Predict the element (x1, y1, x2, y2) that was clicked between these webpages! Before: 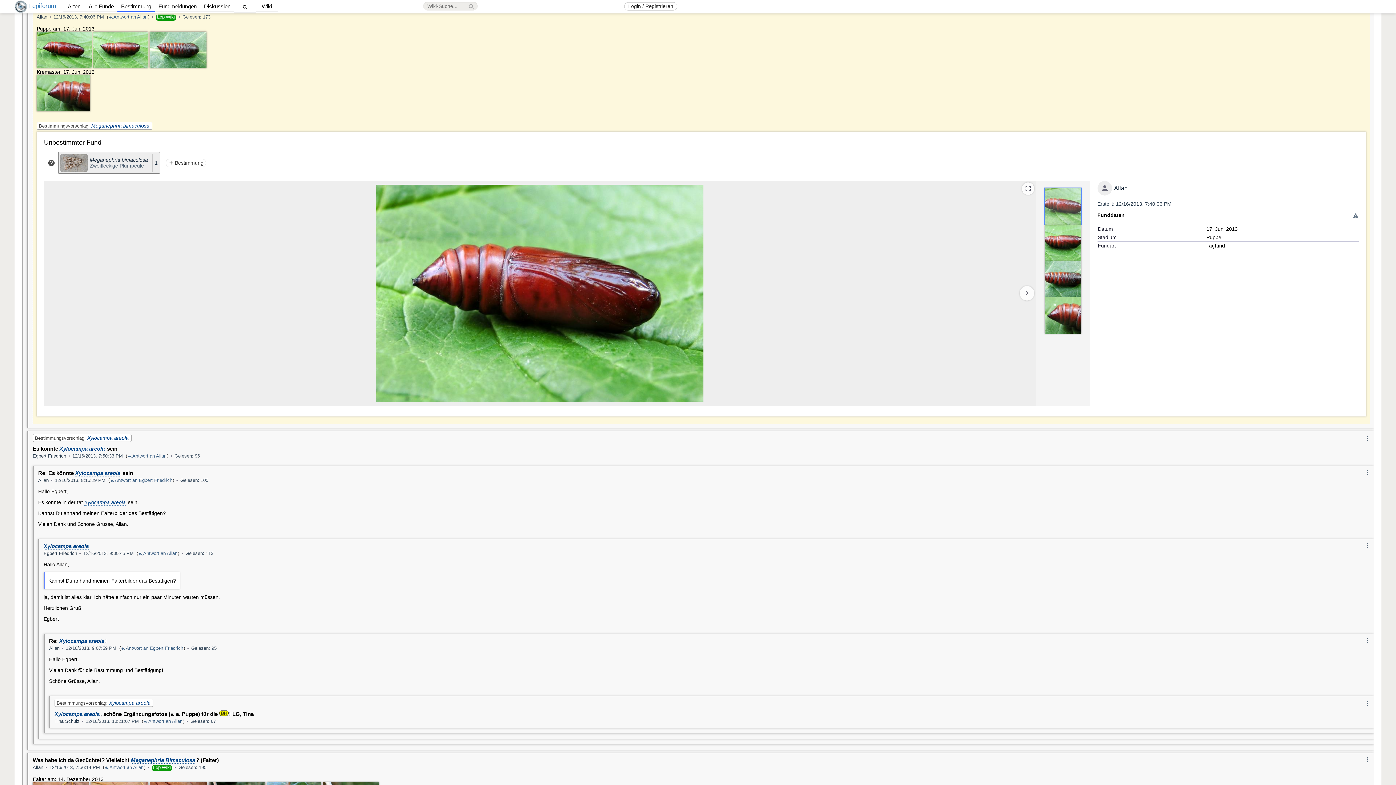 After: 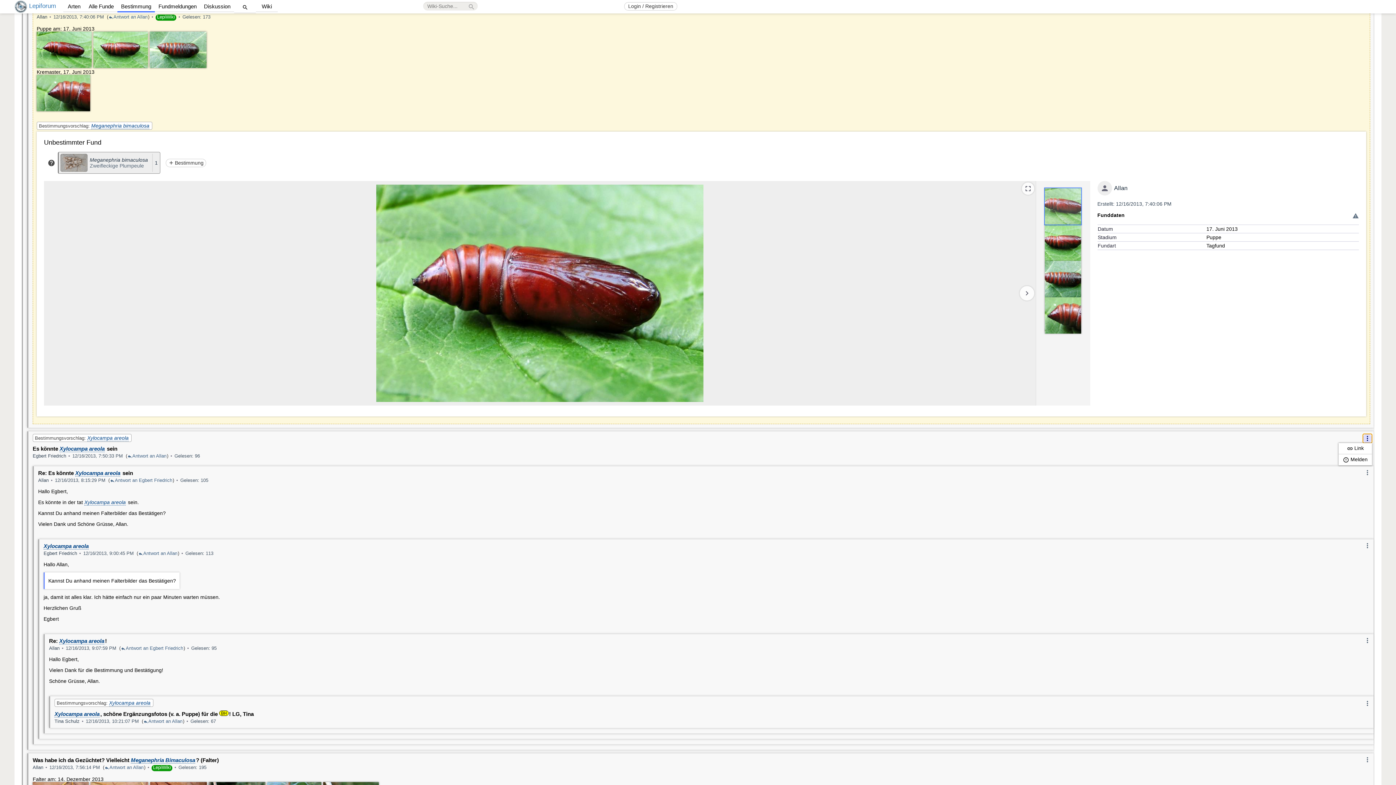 Action: label: more_vertical bbox: (1363, 631, 1372, 640)